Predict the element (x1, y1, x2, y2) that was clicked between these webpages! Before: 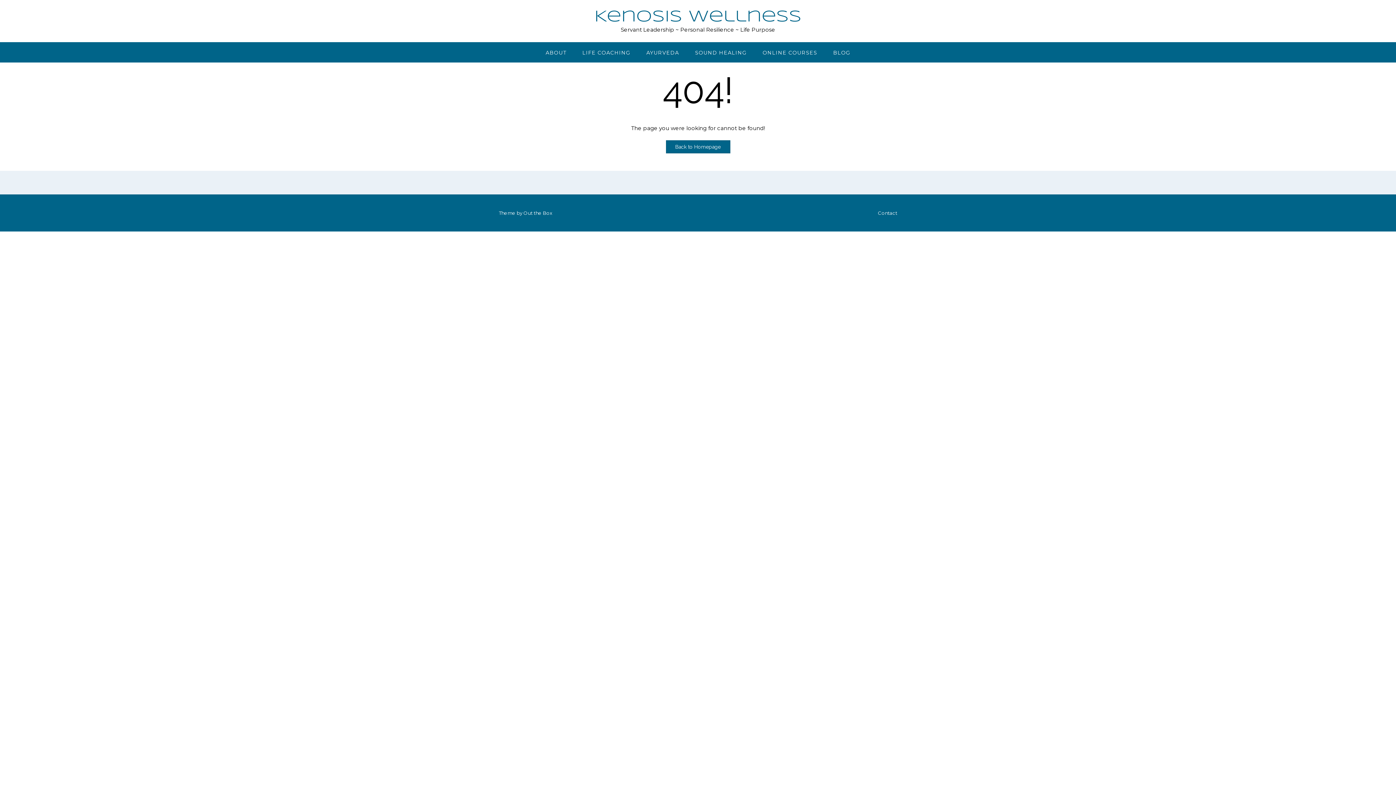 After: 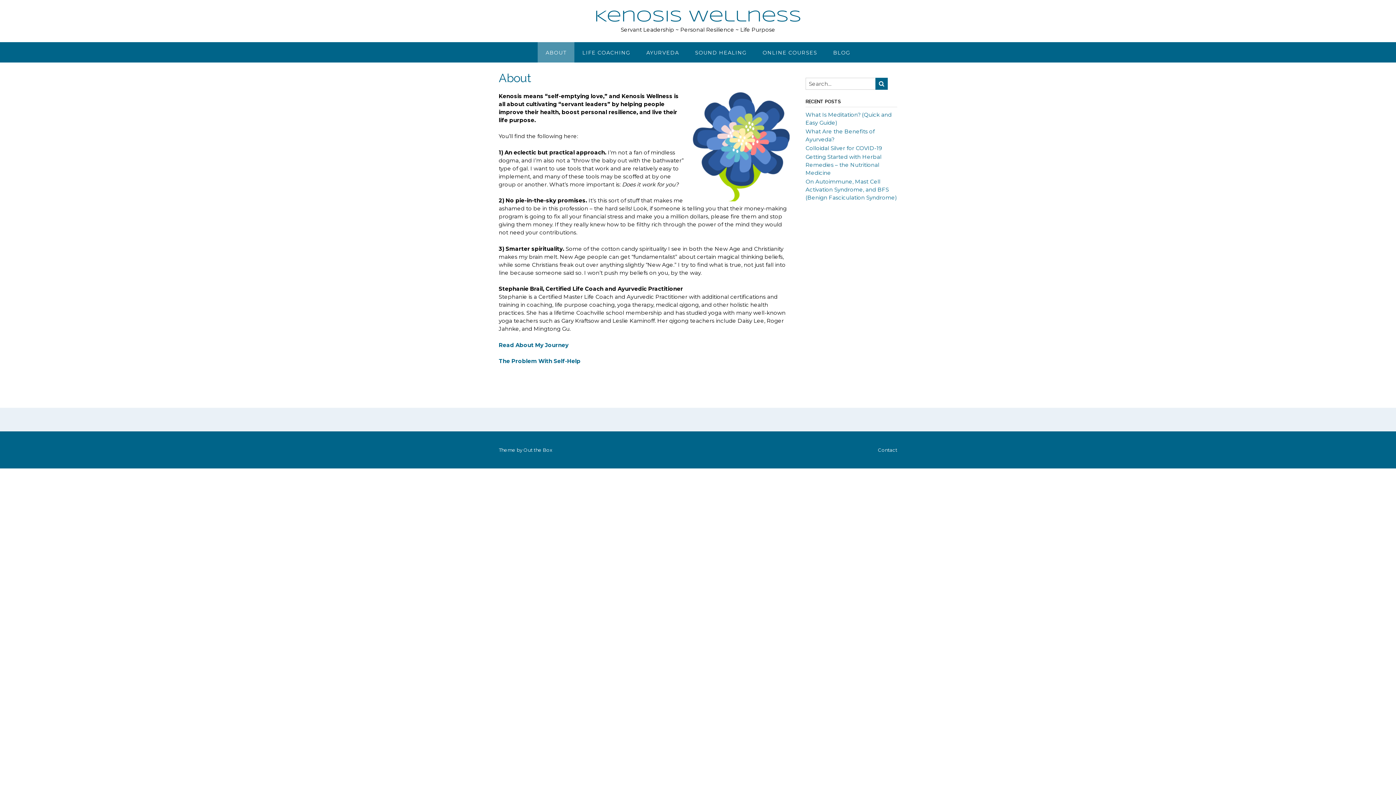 Action: bbox: (537, 42, 574, 62) label: ABOUT